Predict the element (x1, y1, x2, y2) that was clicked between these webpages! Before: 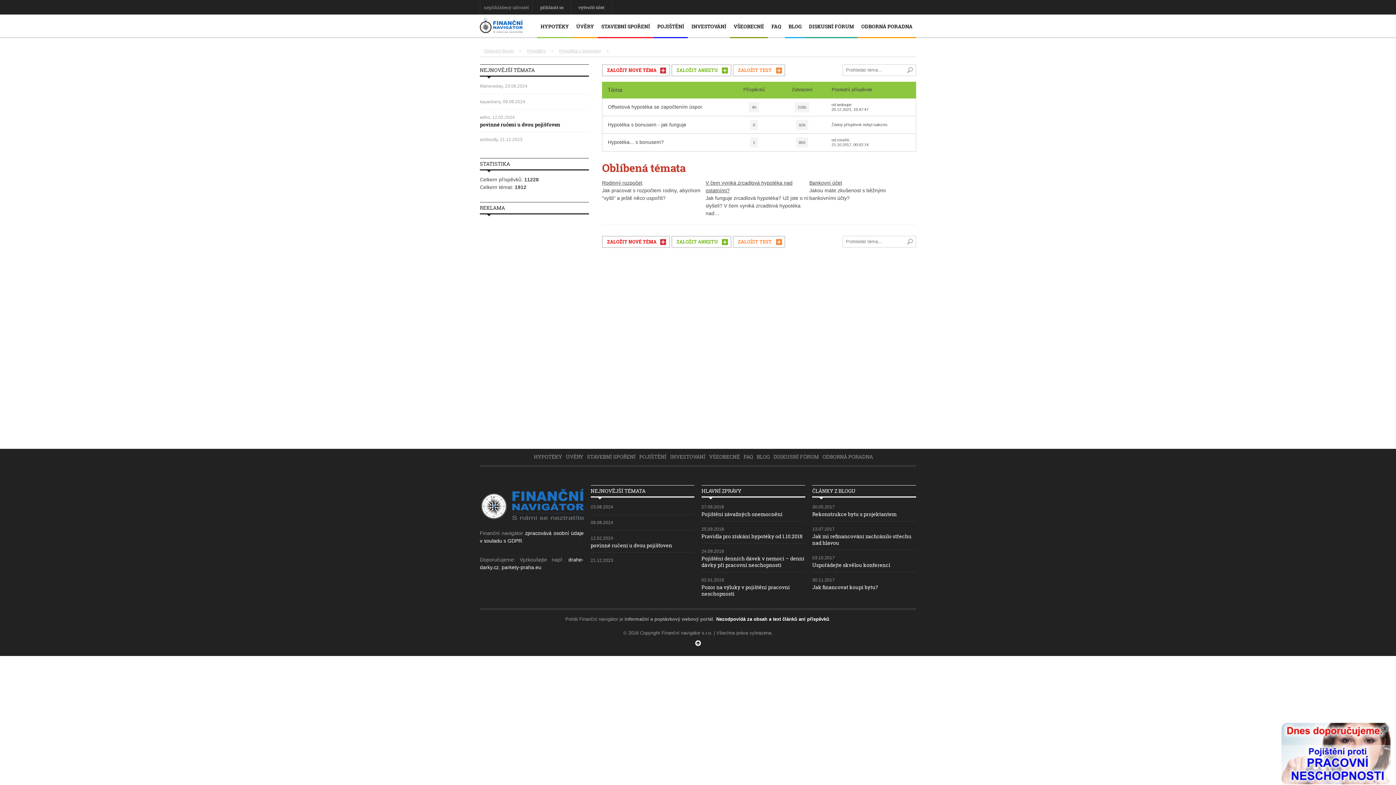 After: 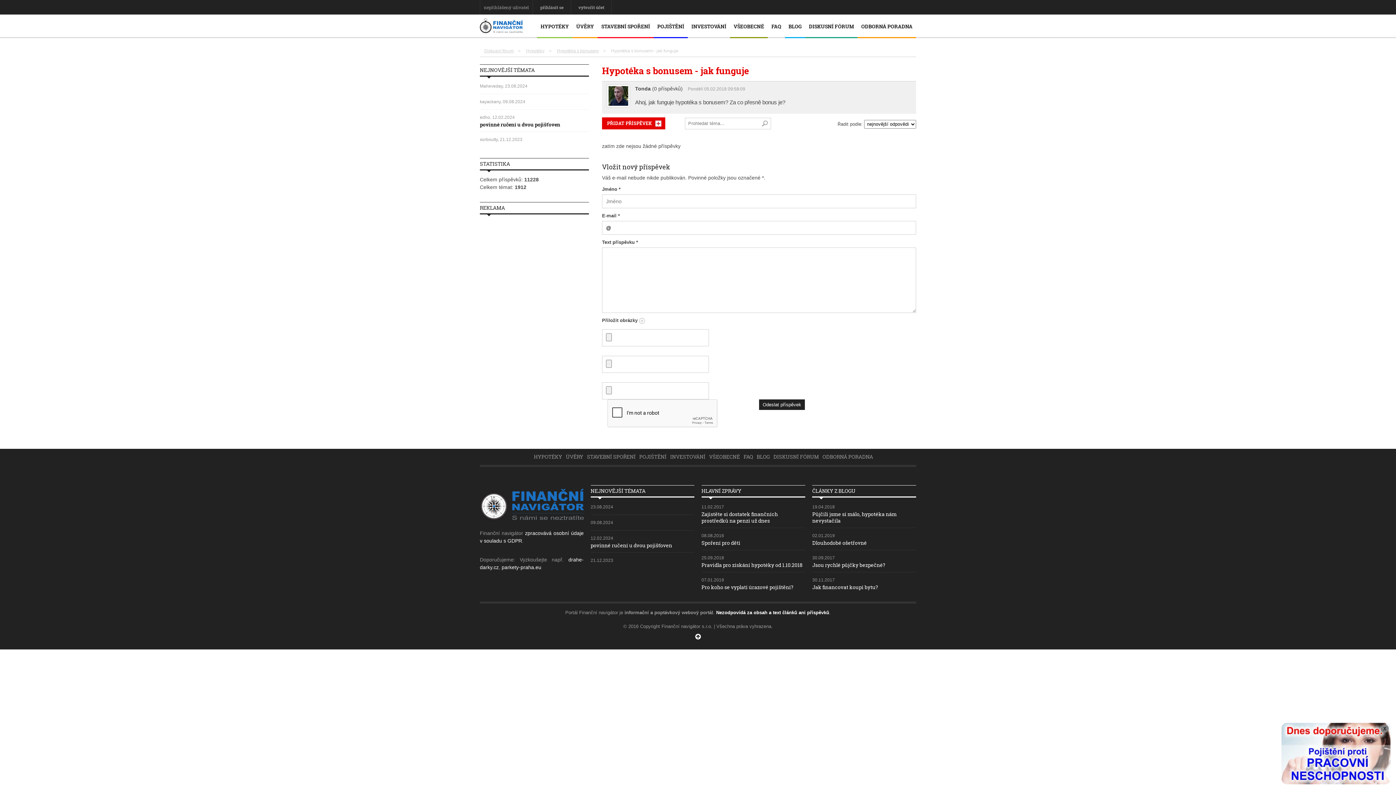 Action: label: Hypotéka s bonusem - jak funguje bbox: (608, 121, 686, 127)